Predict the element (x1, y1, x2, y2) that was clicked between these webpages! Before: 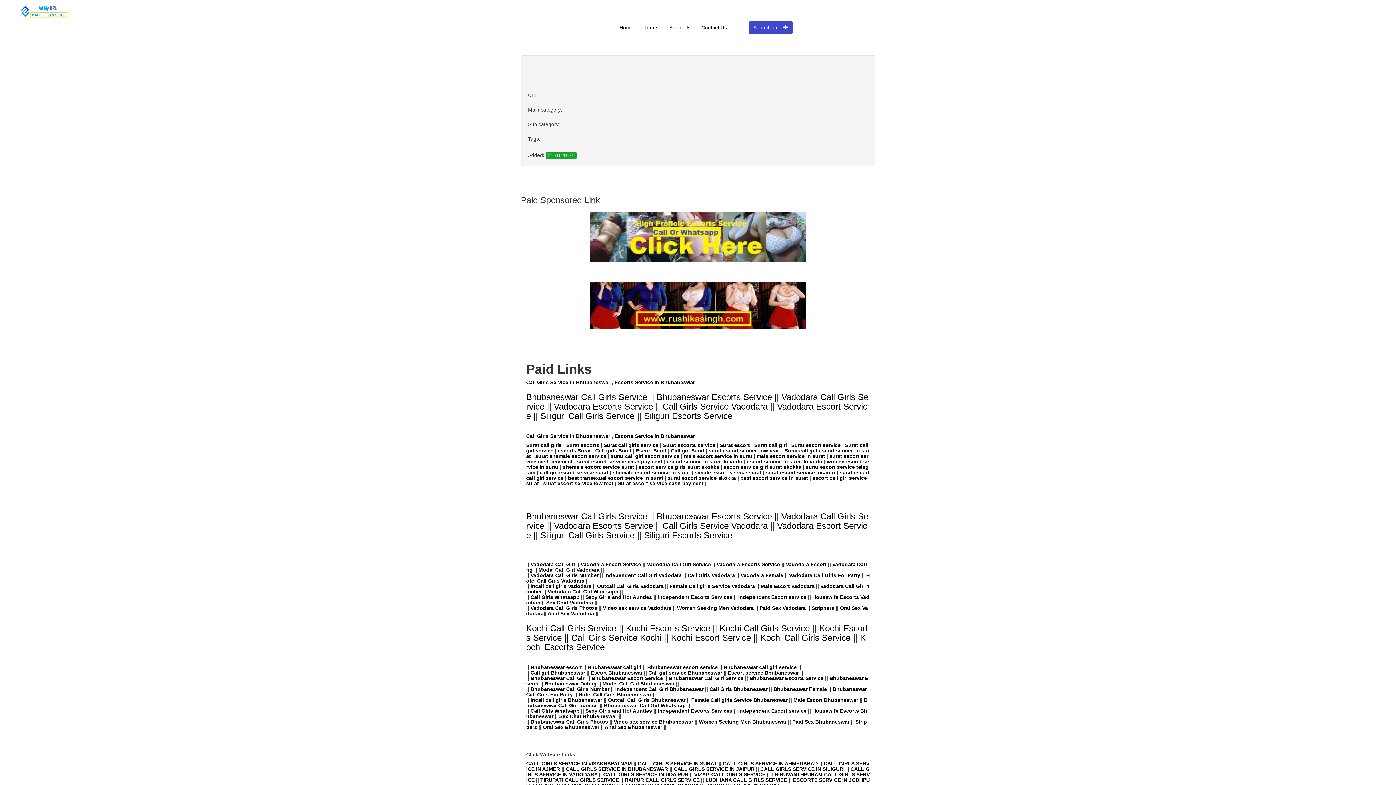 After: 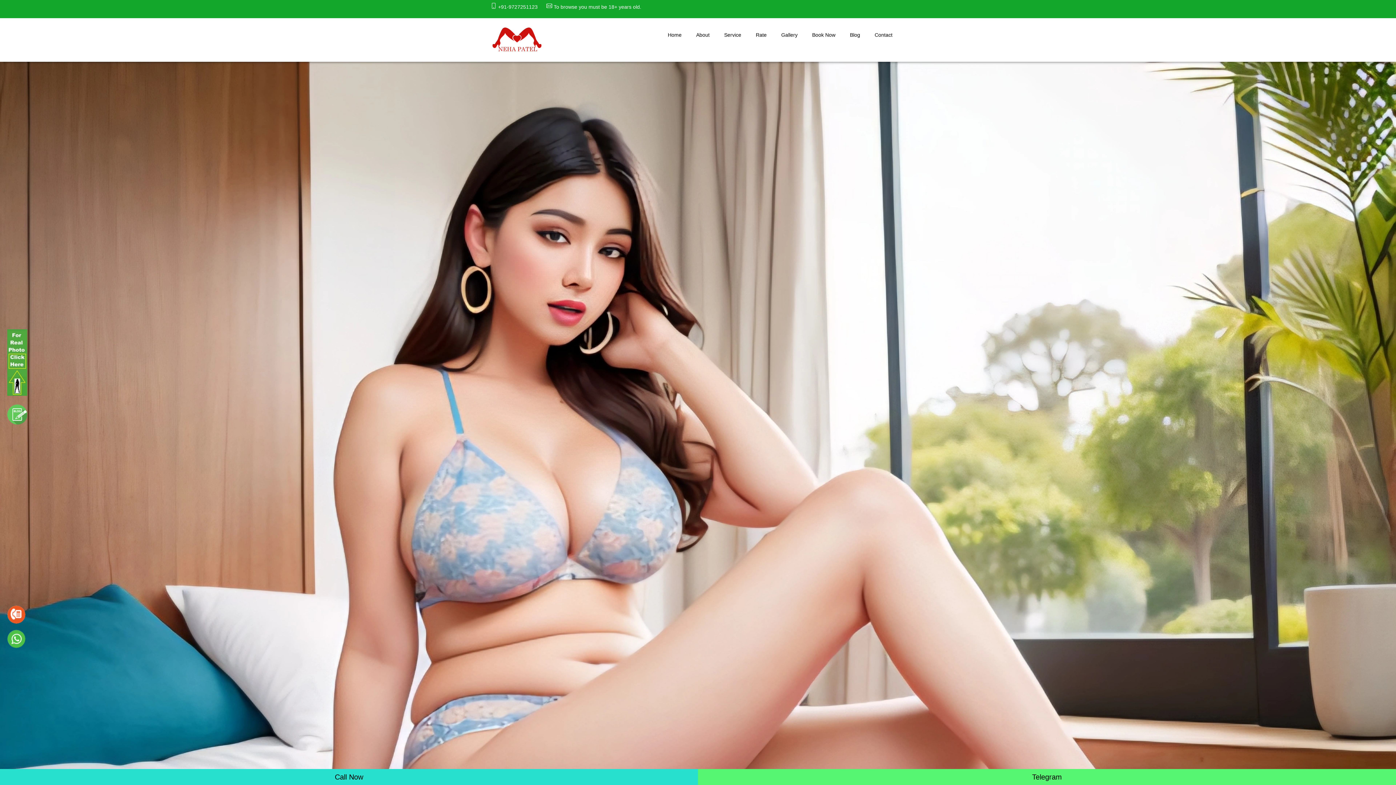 Action: bbox: (662, 521, 767, 531) label: Call Girls Service Vadodara